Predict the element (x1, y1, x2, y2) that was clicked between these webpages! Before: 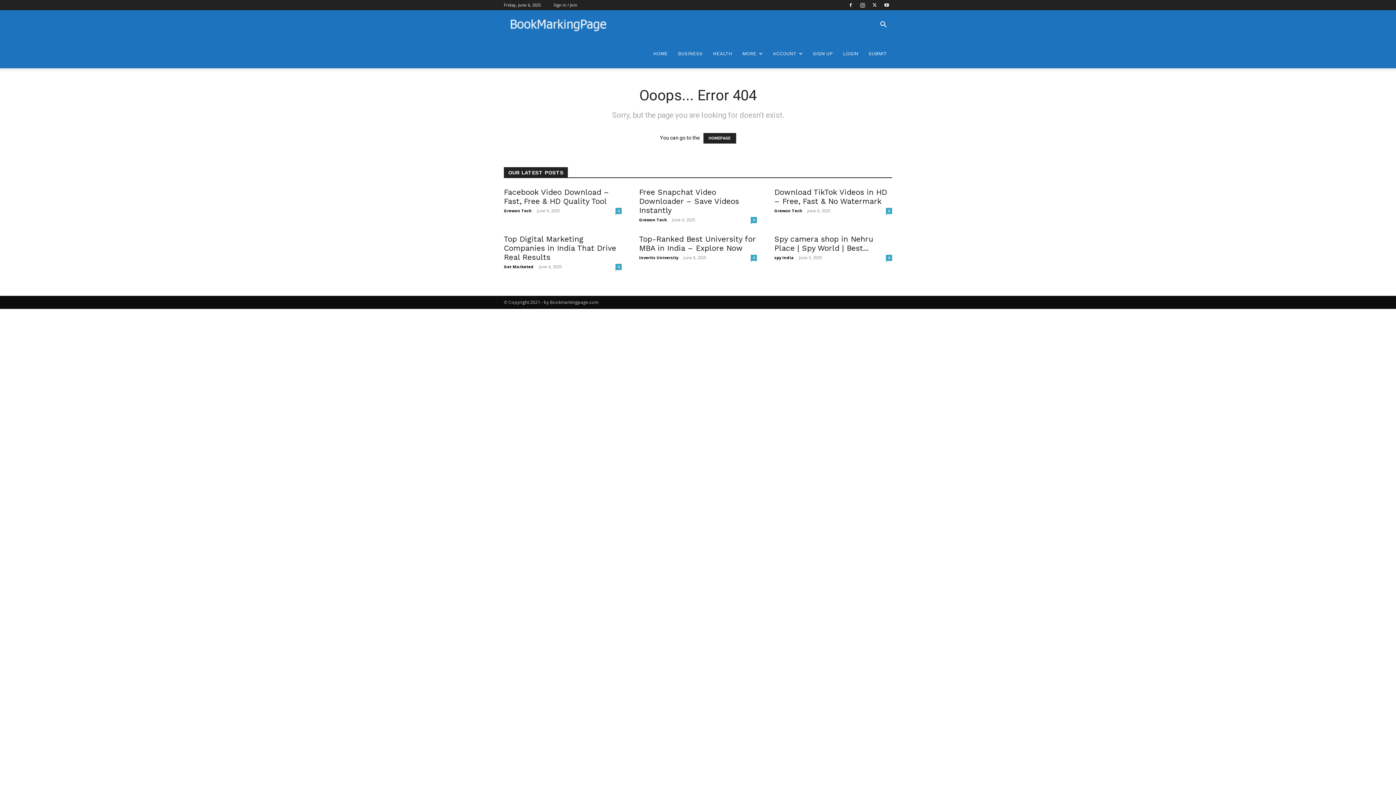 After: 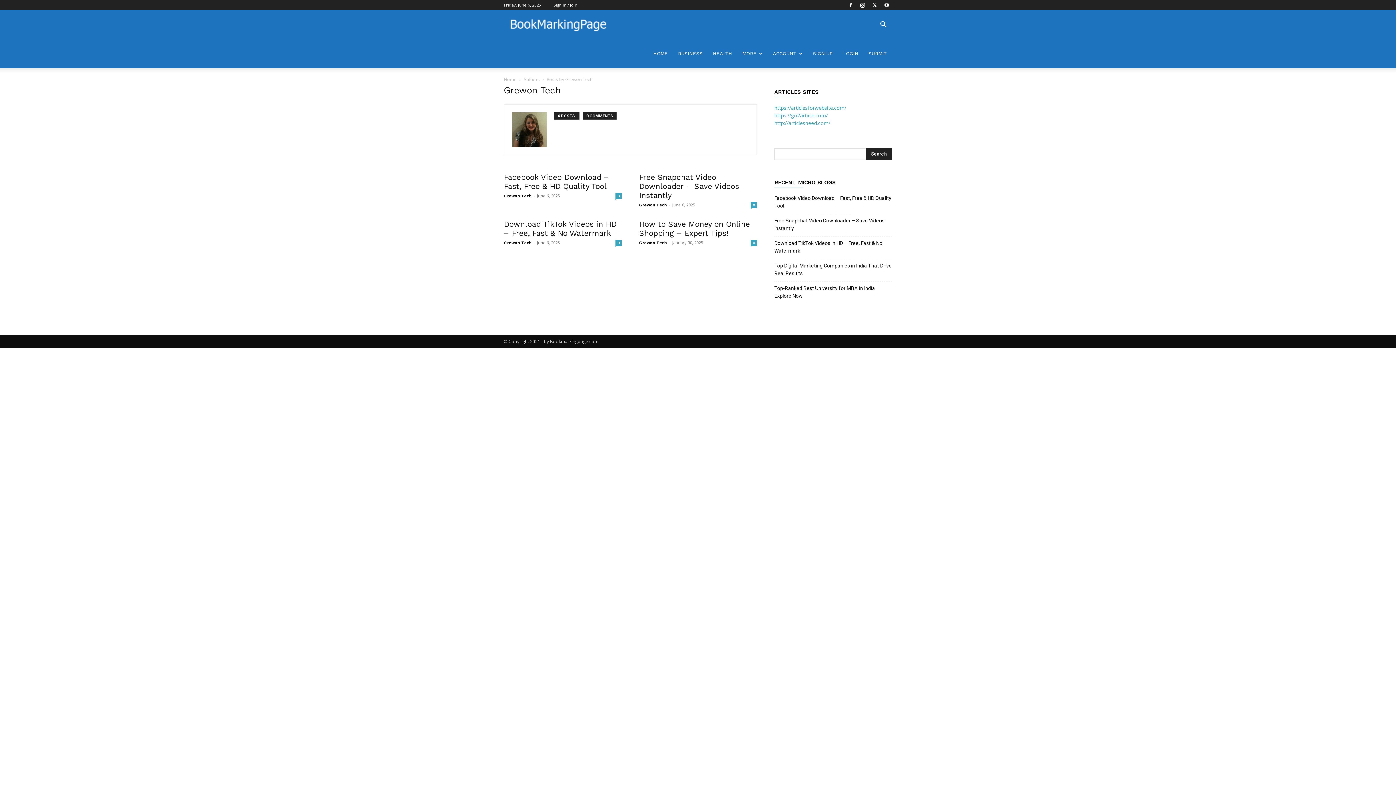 Action: bbox: (774, 208, 802, 213) label: Grewon Tech